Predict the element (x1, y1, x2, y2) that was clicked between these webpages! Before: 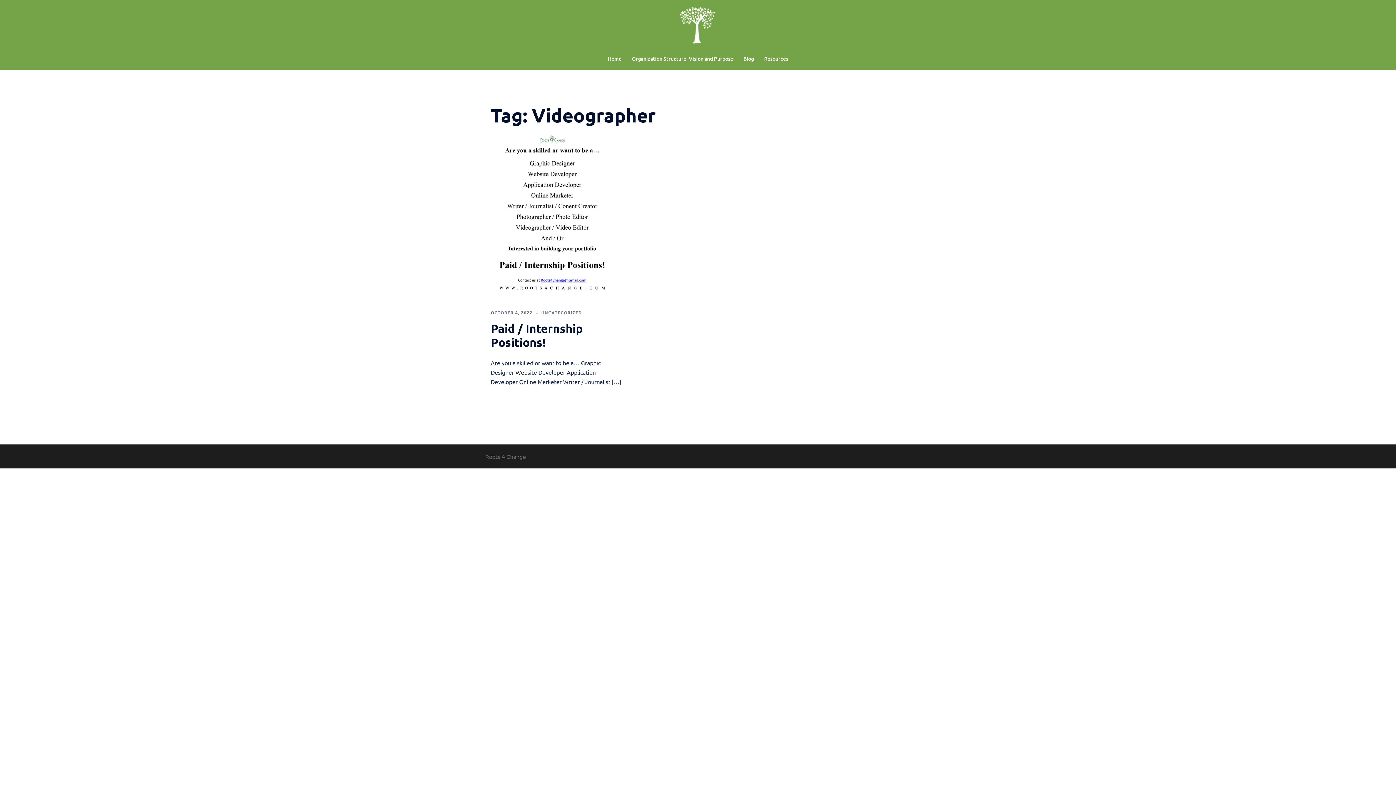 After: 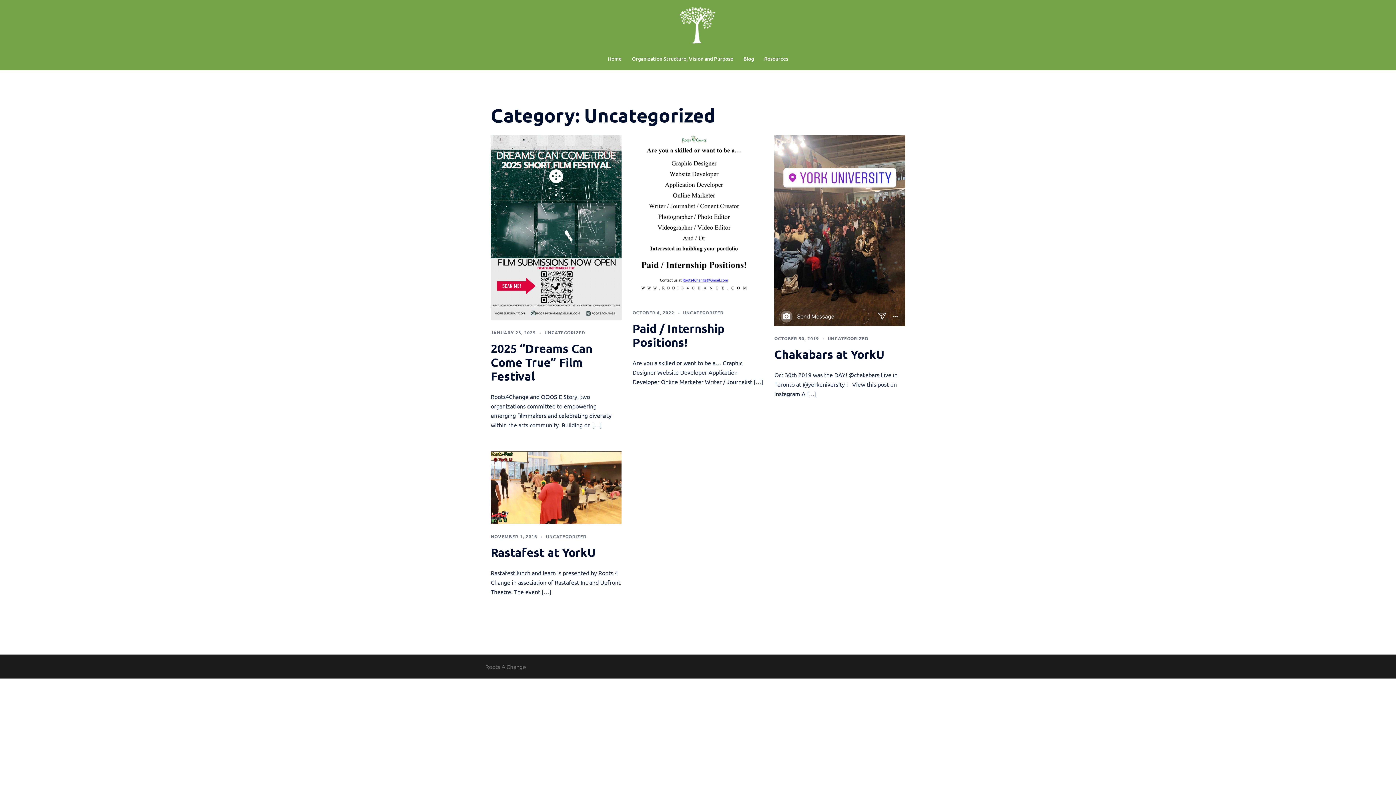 Action: label: UNCATEGORIZED bbox: (541, 309, 582, 315)